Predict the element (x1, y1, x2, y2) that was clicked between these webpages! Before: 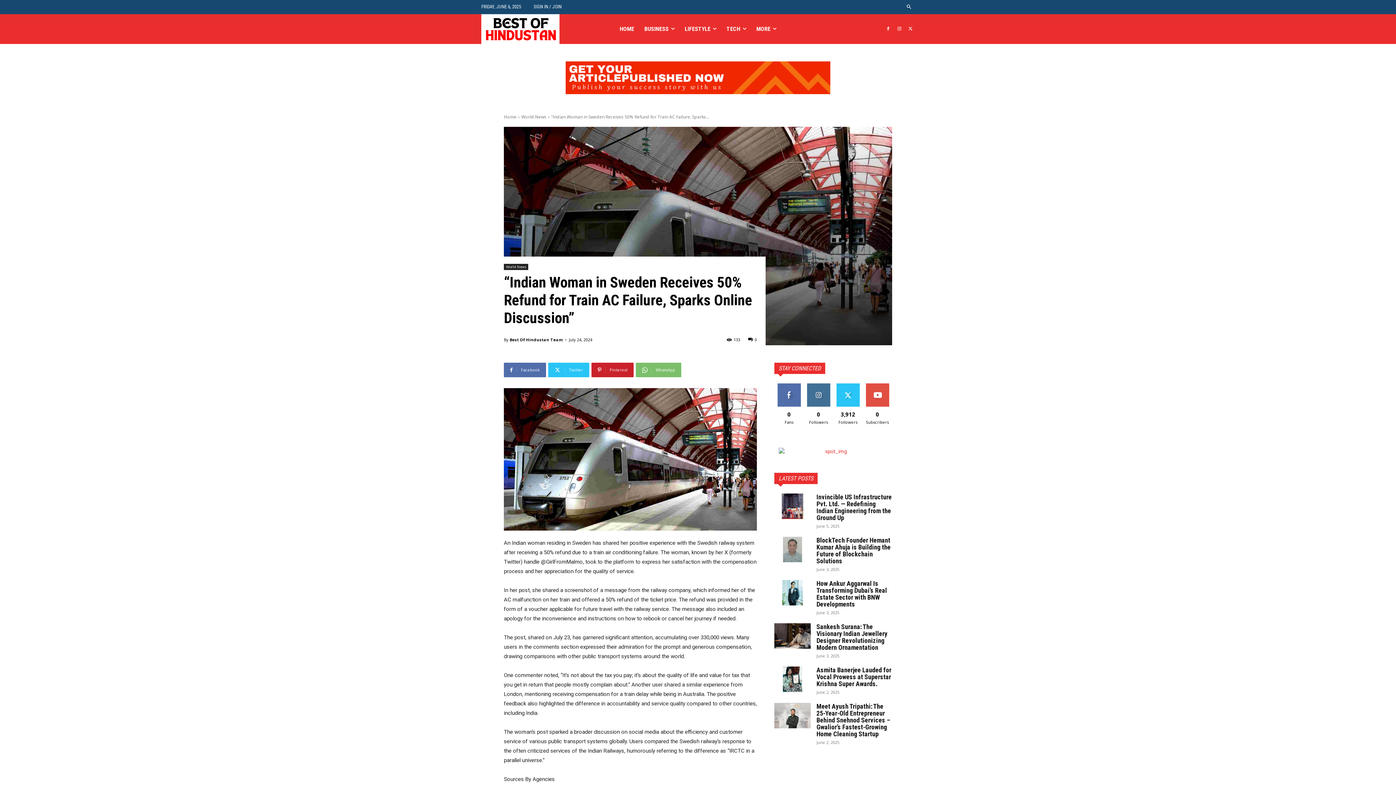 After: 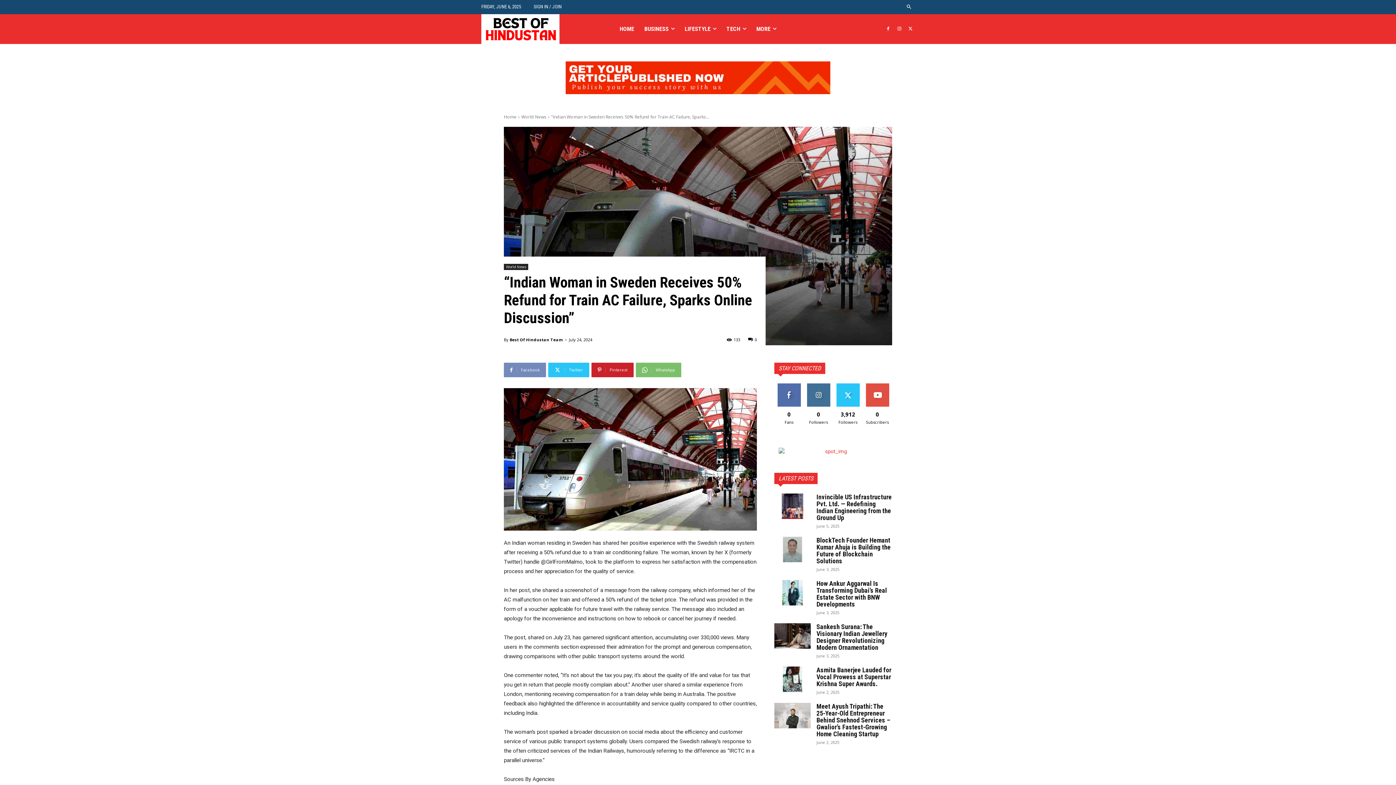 Action: bbox: (504, 362, 546, 377) label: Facebook